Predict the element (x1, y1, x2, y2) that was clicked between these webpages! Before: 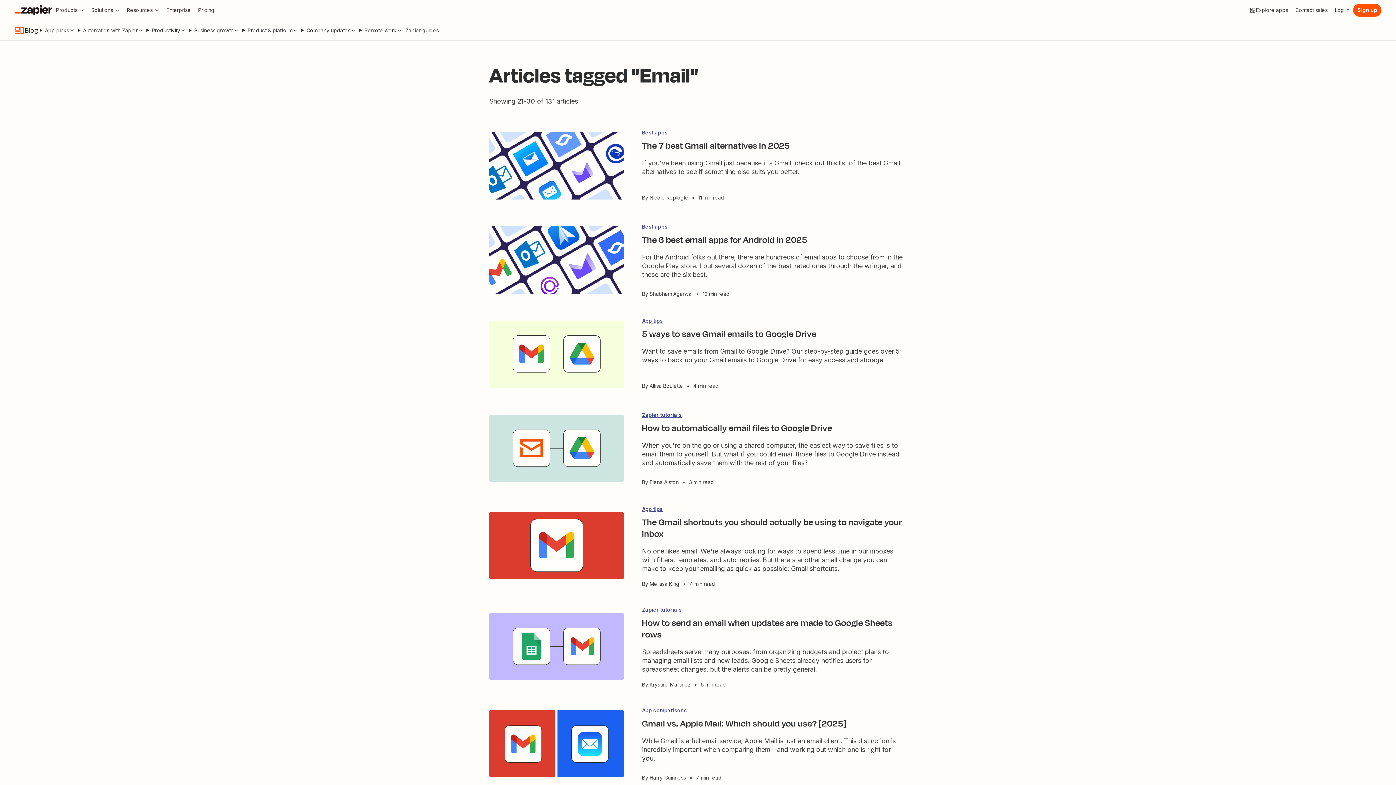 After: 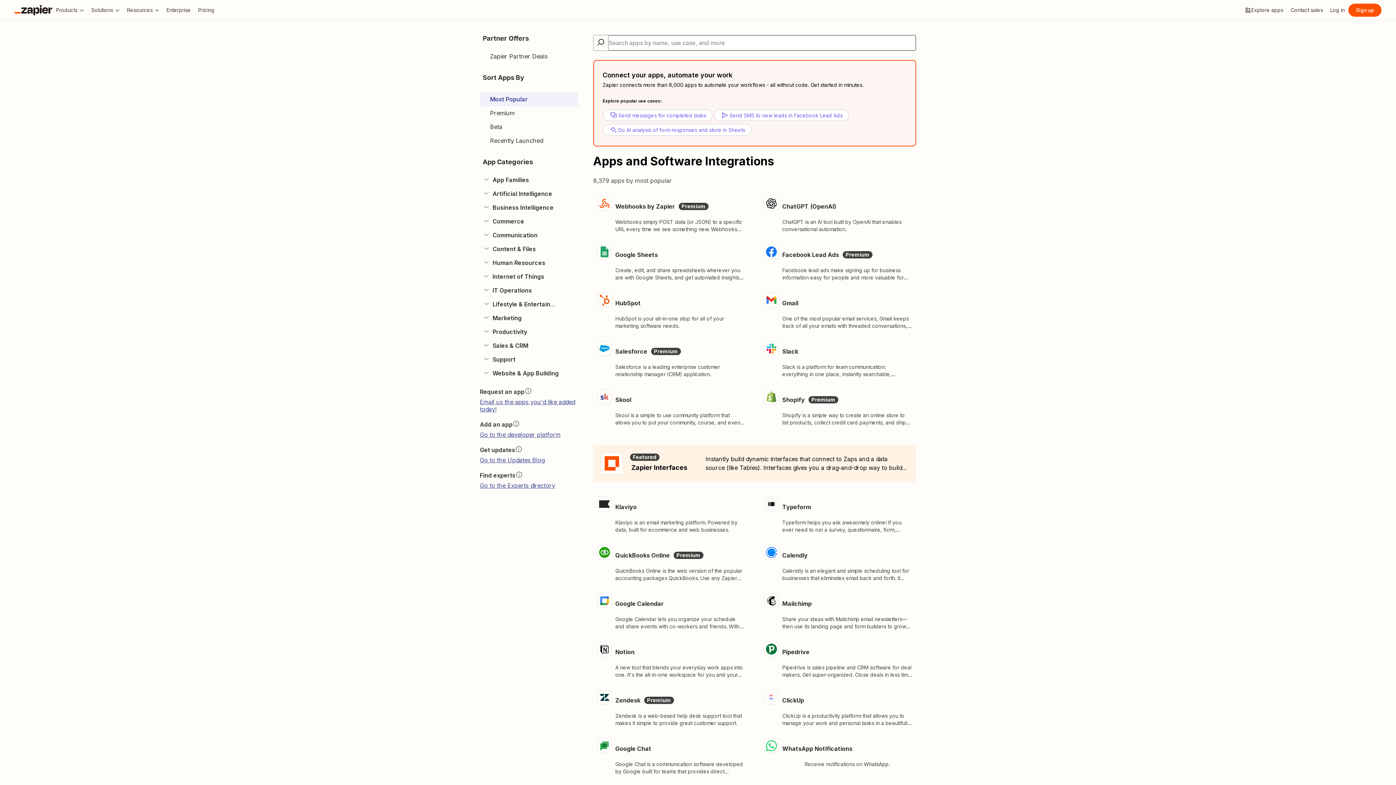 Action: bbox: (1246, 3, 1292, 16) label: Explore apps